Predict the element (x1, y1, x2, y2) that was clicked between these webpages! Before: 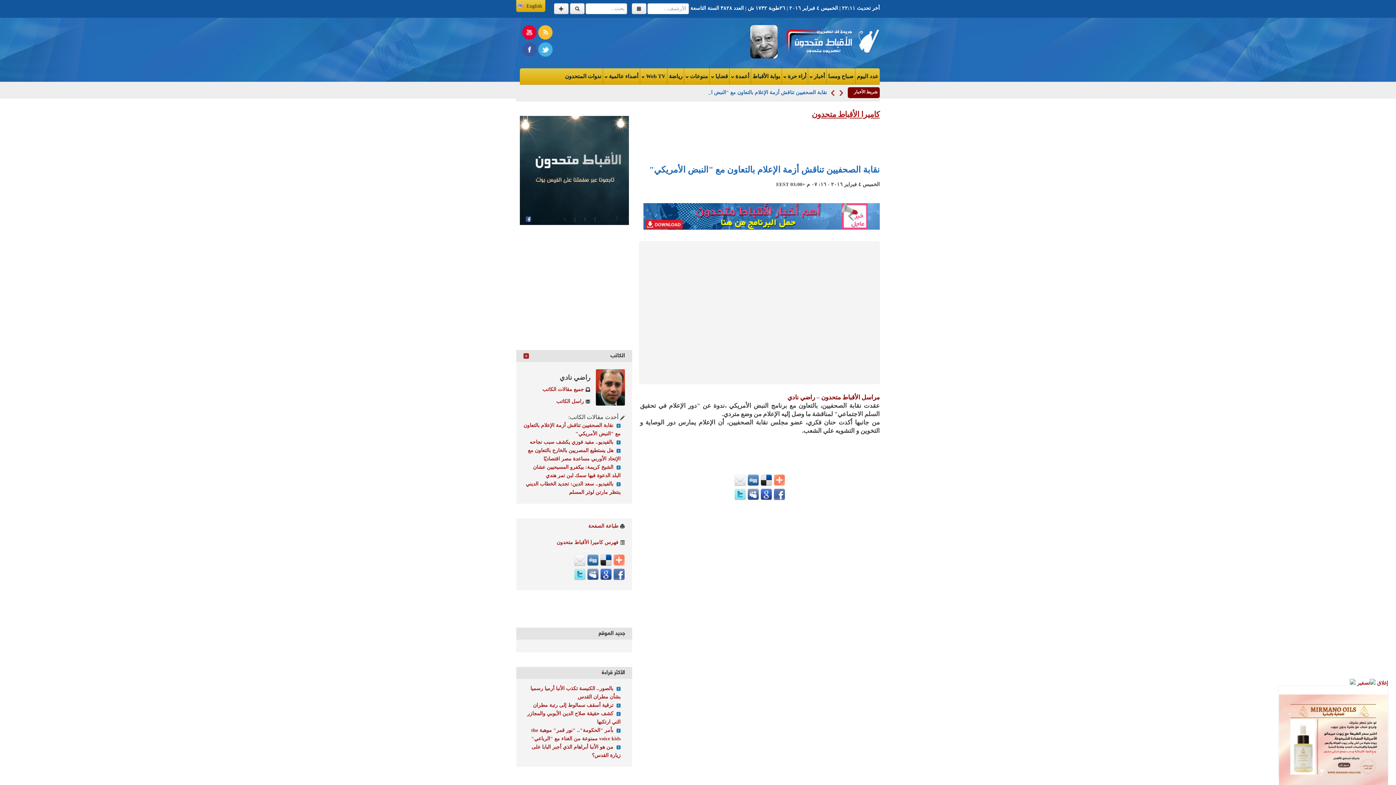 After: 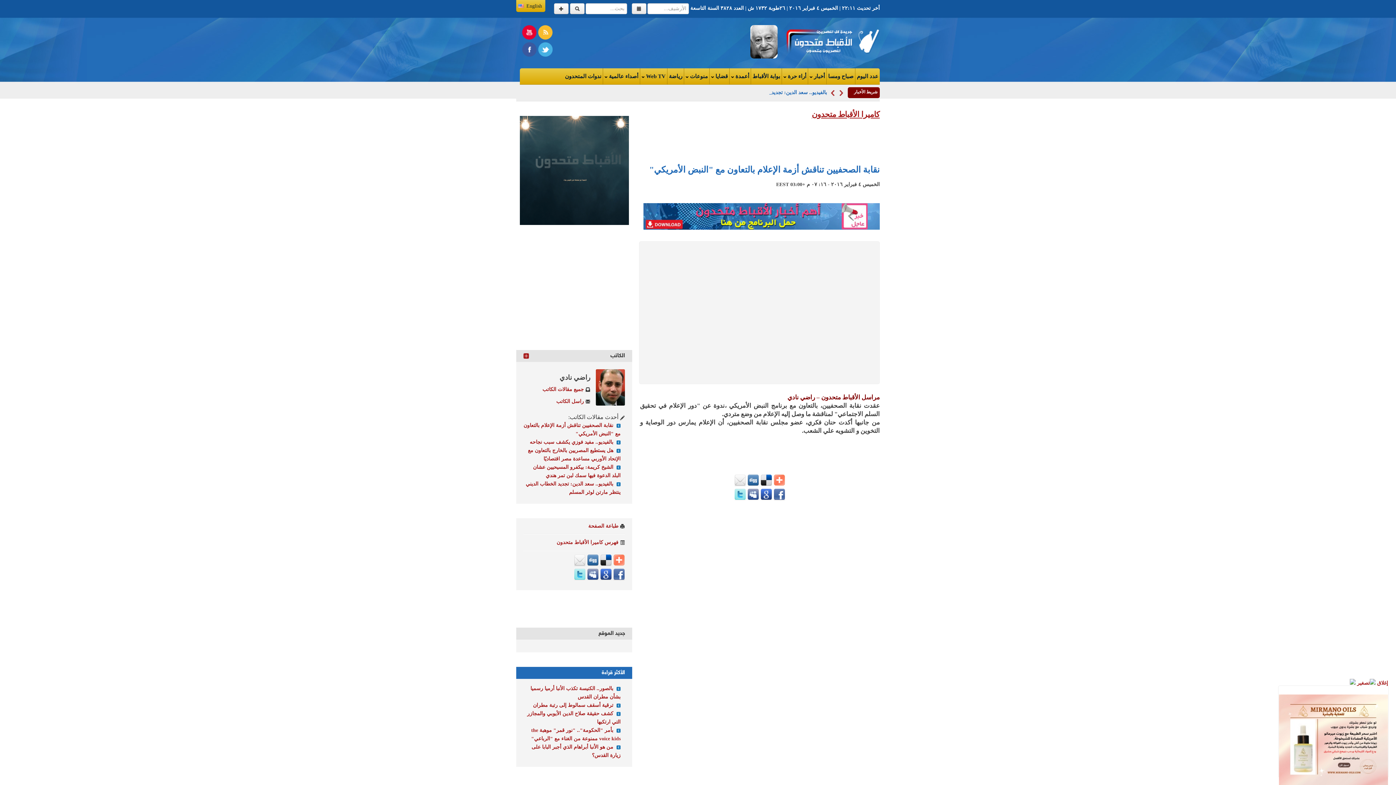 Action: label: الأكثر قراءة bbox: (516, 667, 632, 679)